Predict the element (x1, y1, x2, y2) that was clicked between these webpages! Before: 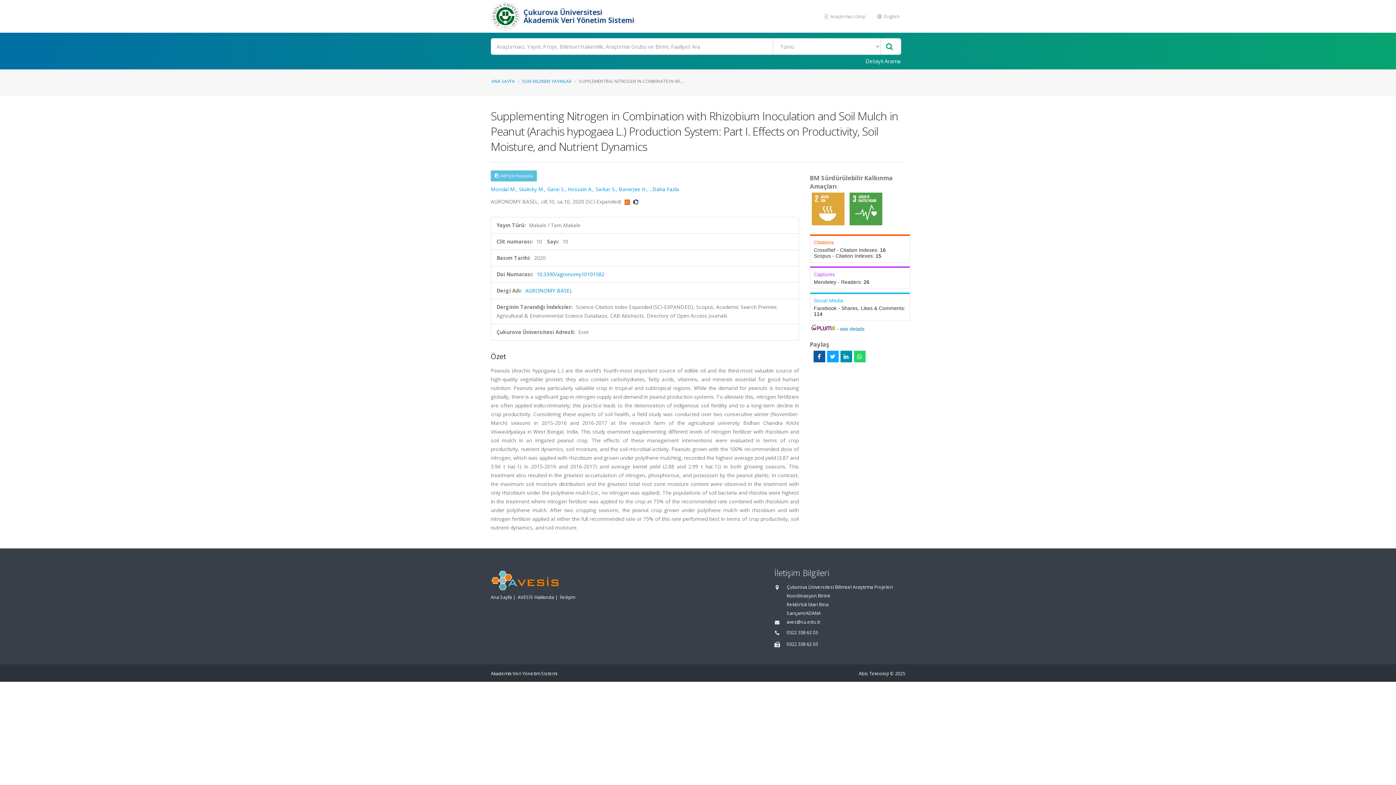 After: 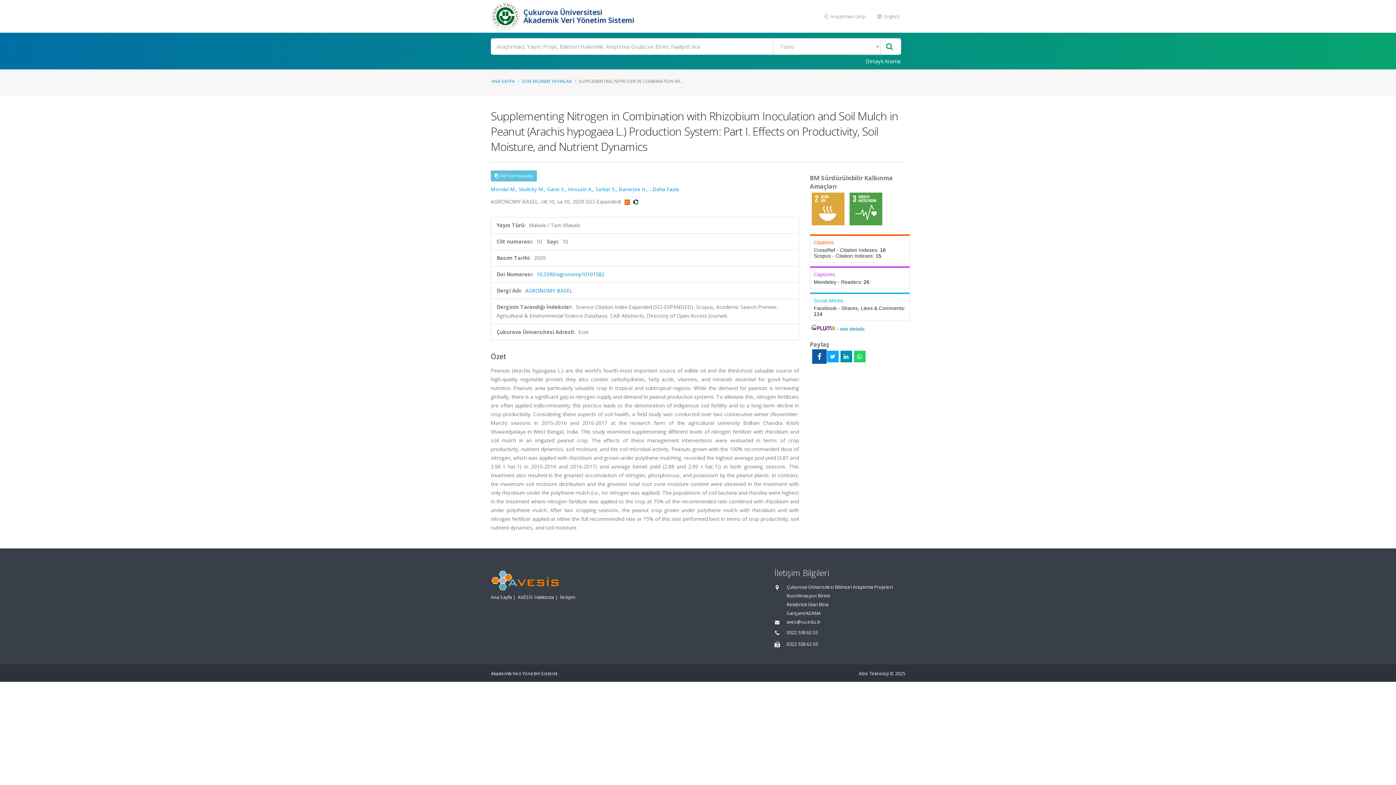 Action: bbox: (813, 350, 825, 362)